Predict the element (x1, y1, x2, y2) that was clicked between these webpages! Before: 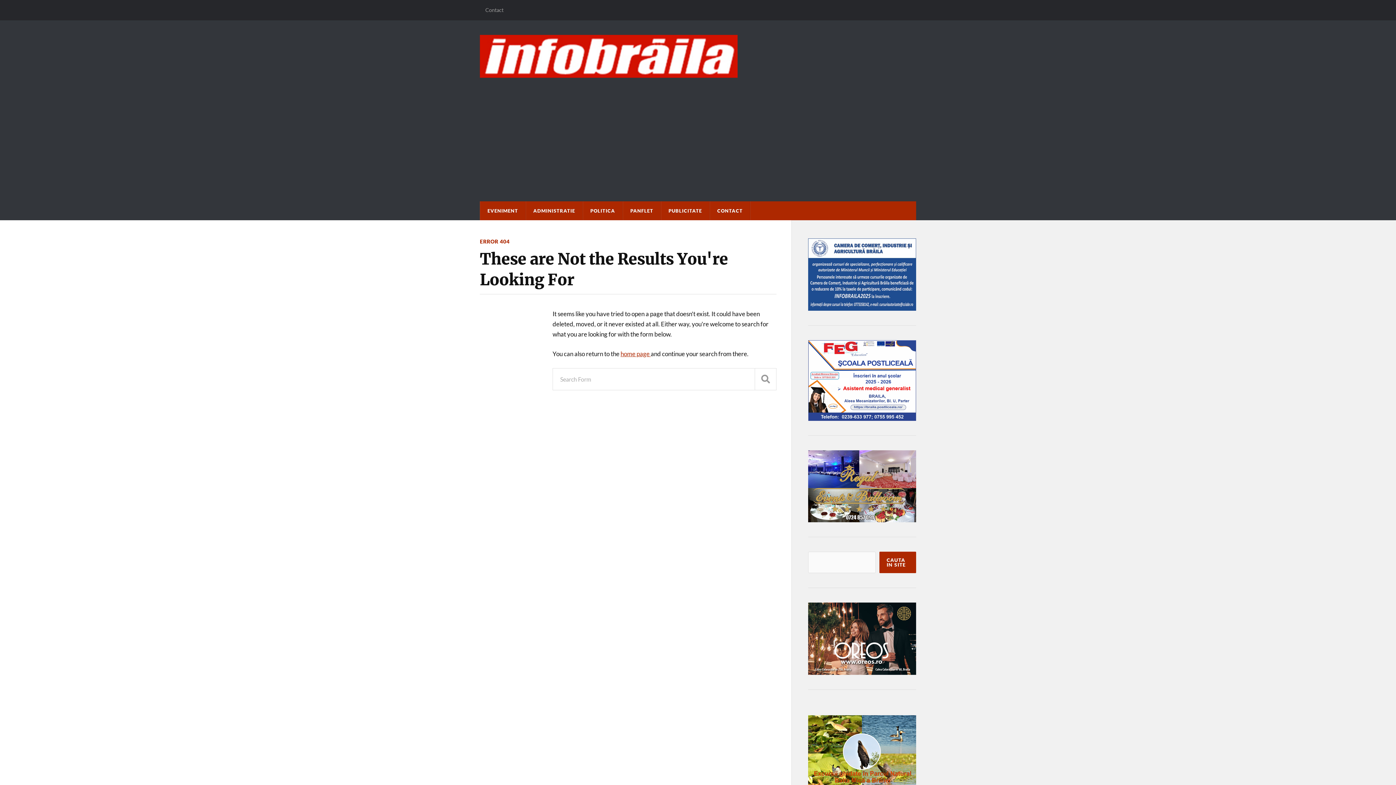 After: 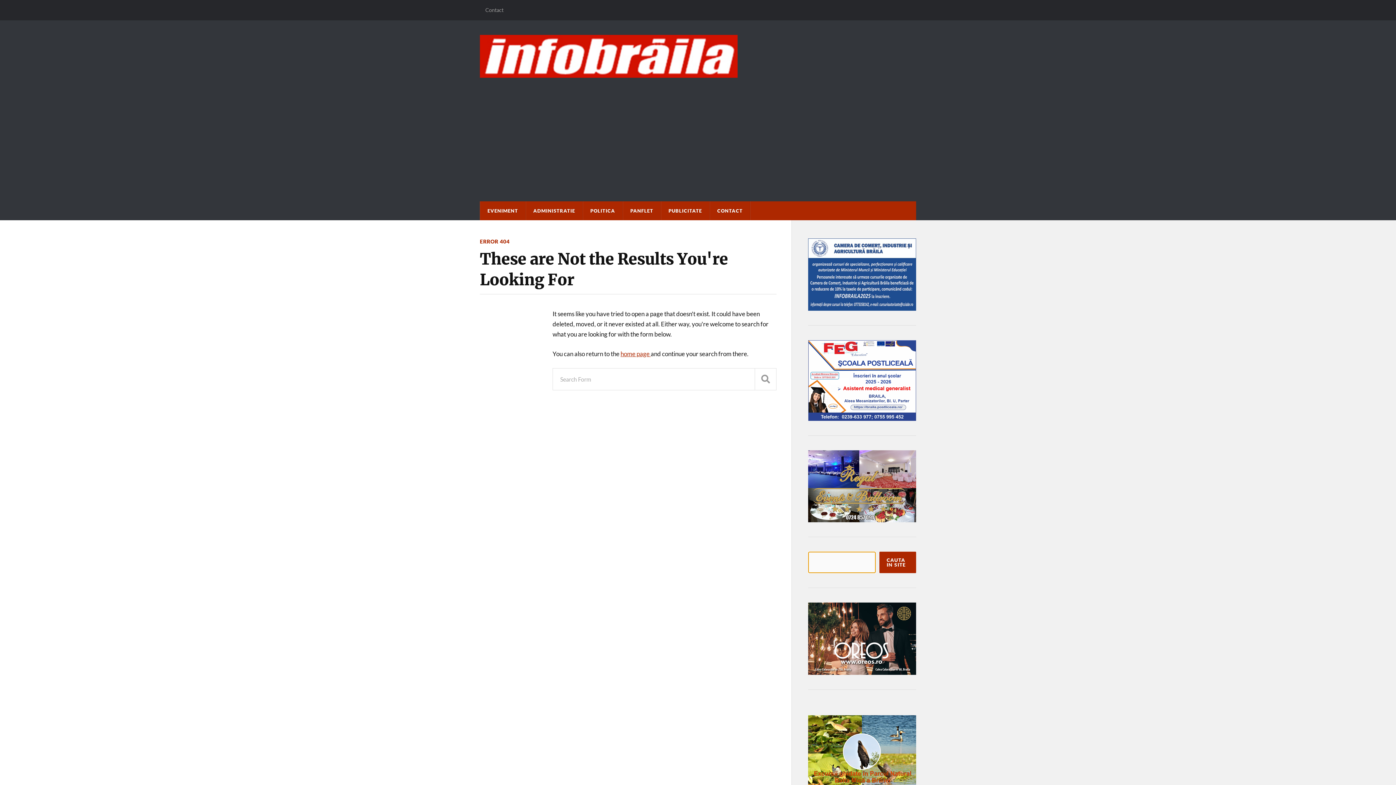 Action: label: Cauta in site bbox: (879, 552, 916, 573)